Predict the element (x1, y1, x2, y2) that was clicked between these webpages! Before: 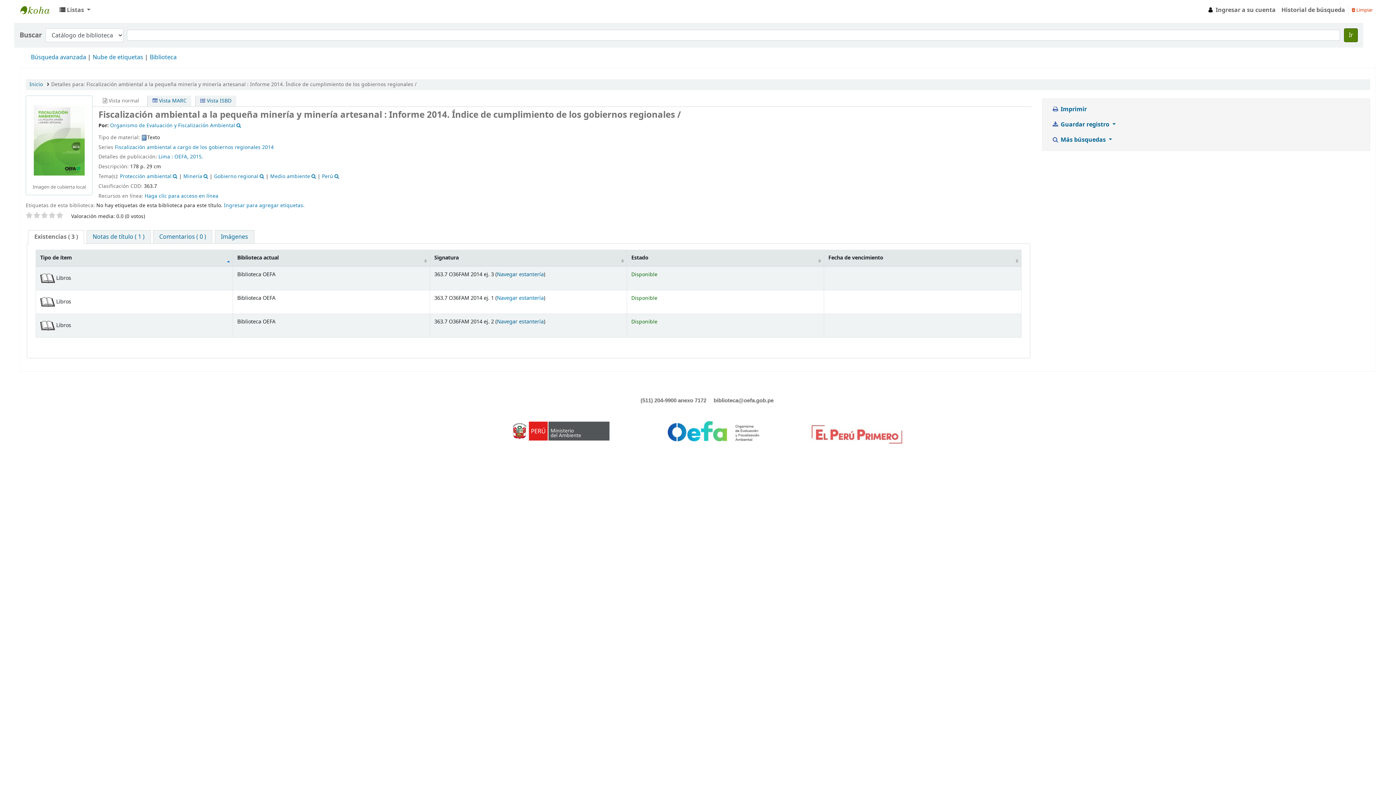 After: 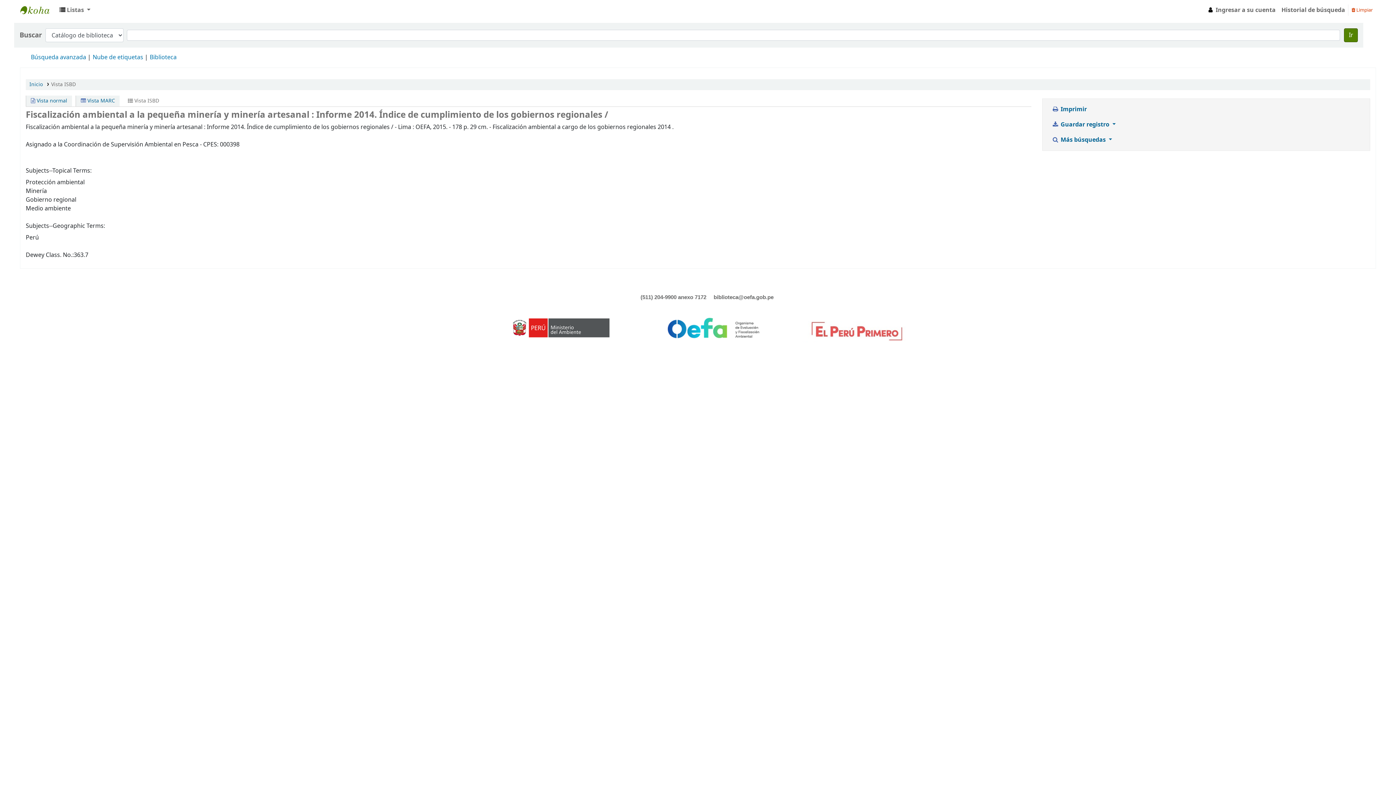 Action: label:  Vista ISBD bbox: (195, 95, 236, 106)